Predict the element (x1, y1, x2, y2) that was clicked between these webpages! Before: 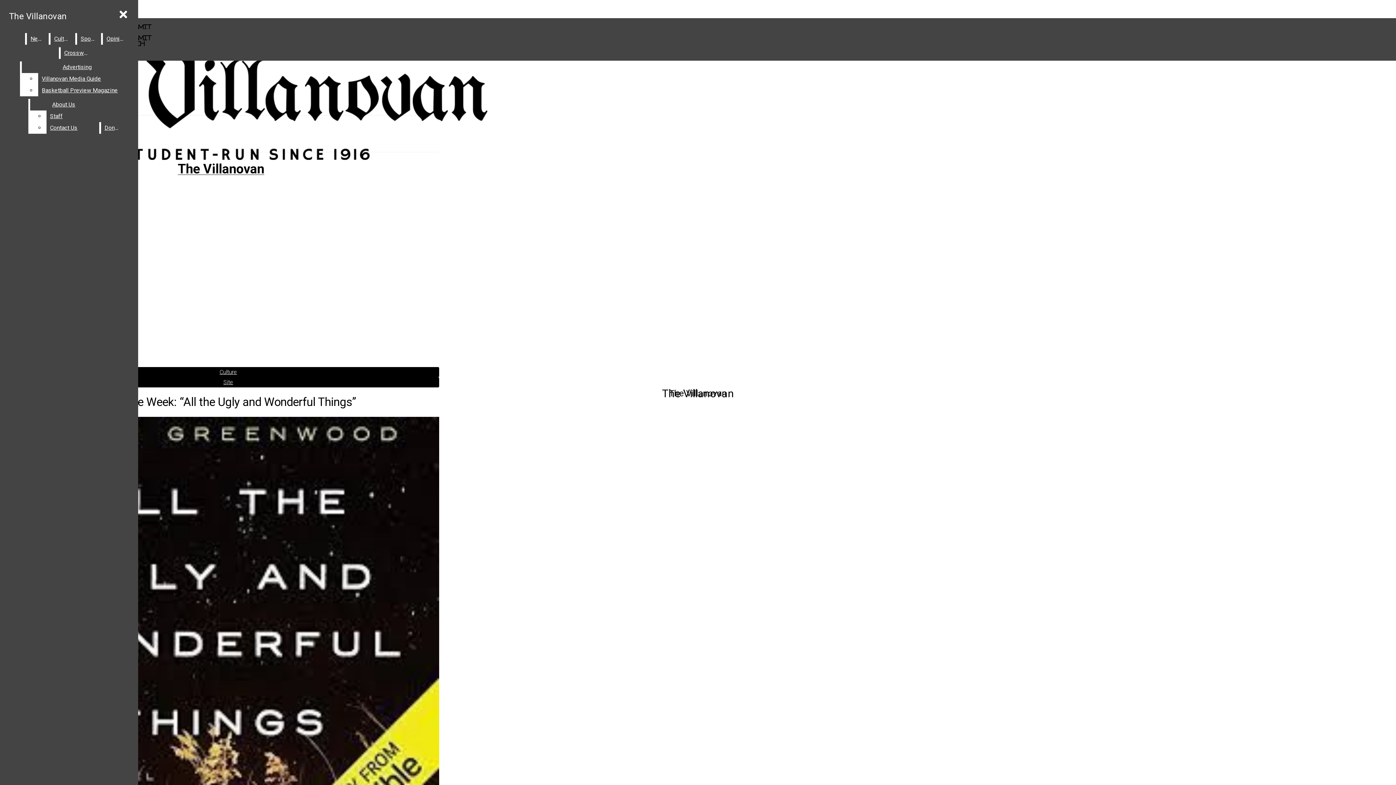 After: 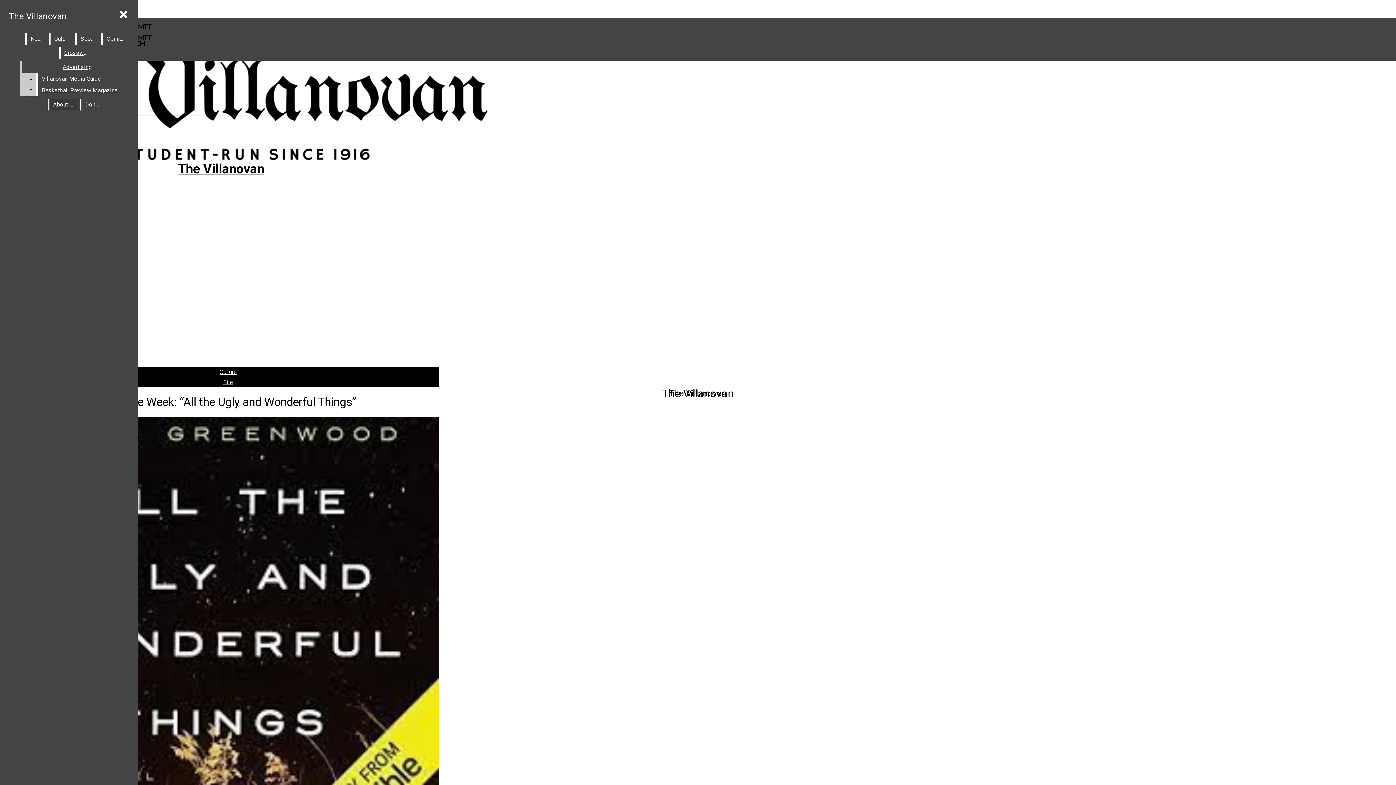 Action: label: Advertising bbox: (21, 61, 132, 73)